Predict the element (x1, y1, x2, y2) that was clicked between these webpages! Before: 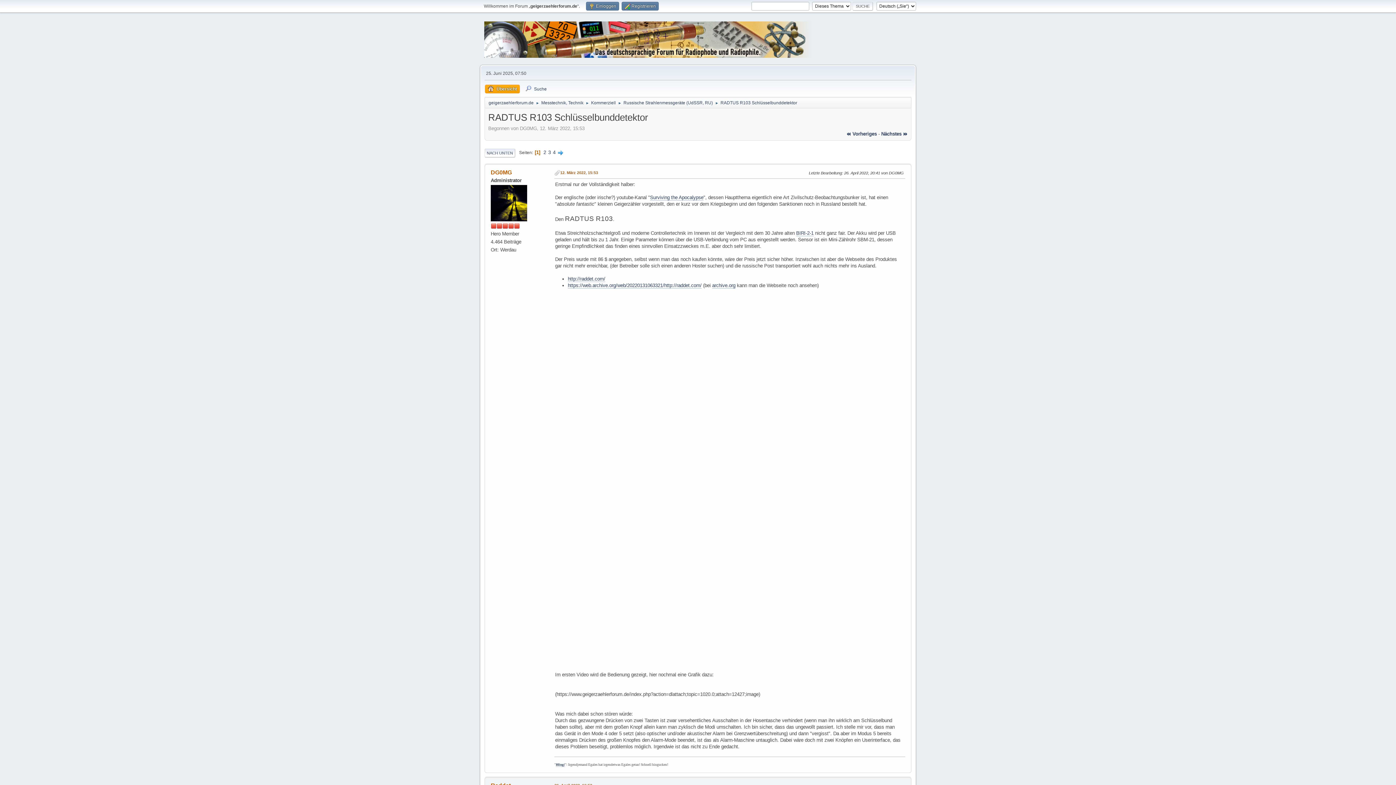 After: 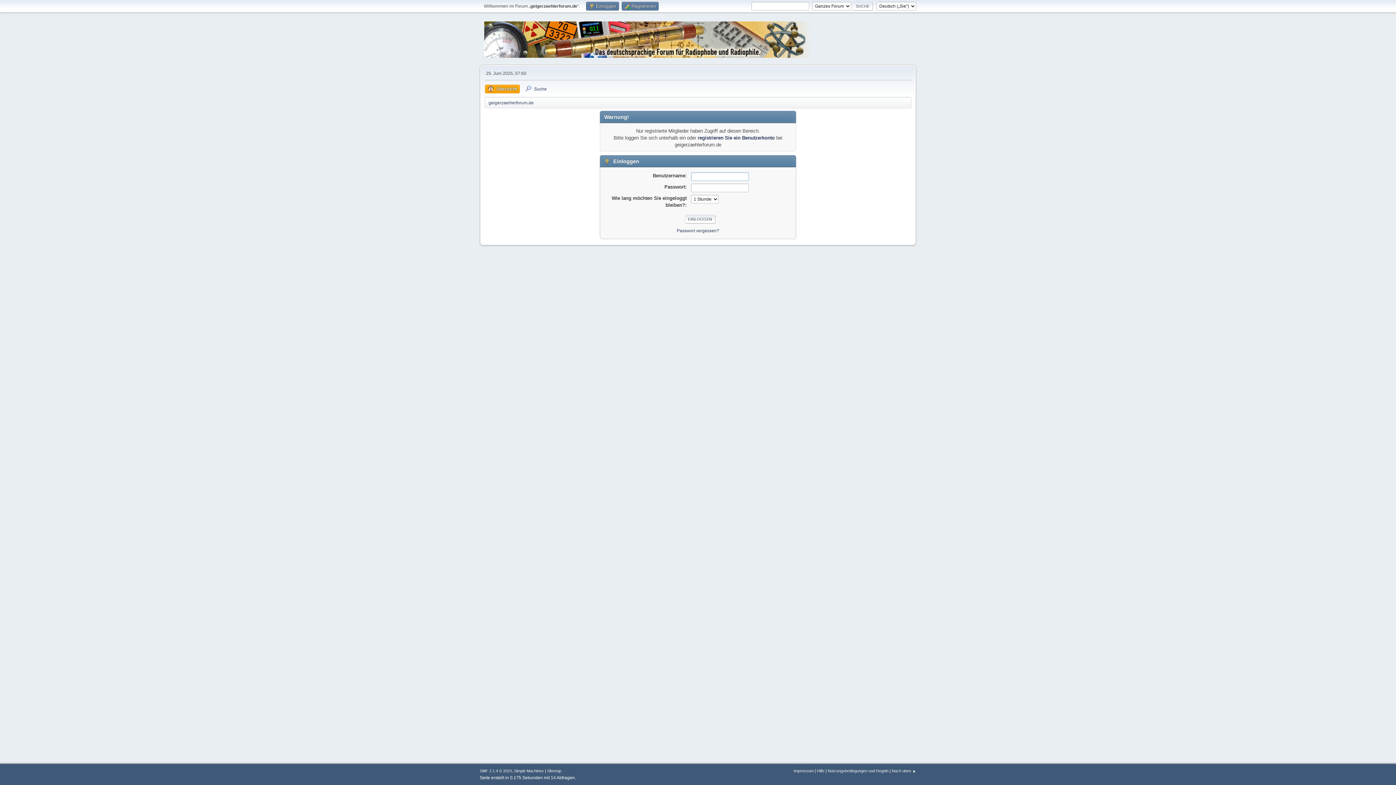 Action: bbox: (490, 200, 527, 205)